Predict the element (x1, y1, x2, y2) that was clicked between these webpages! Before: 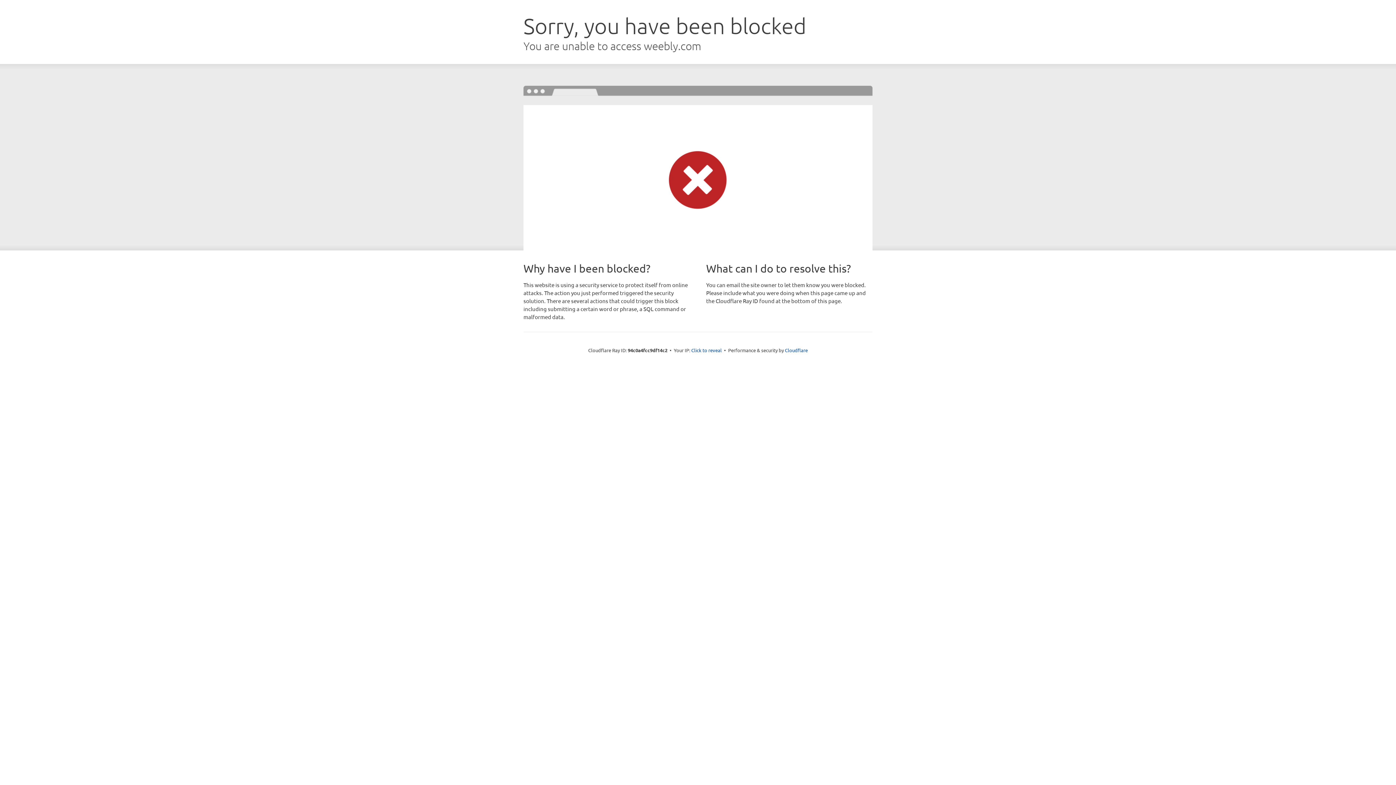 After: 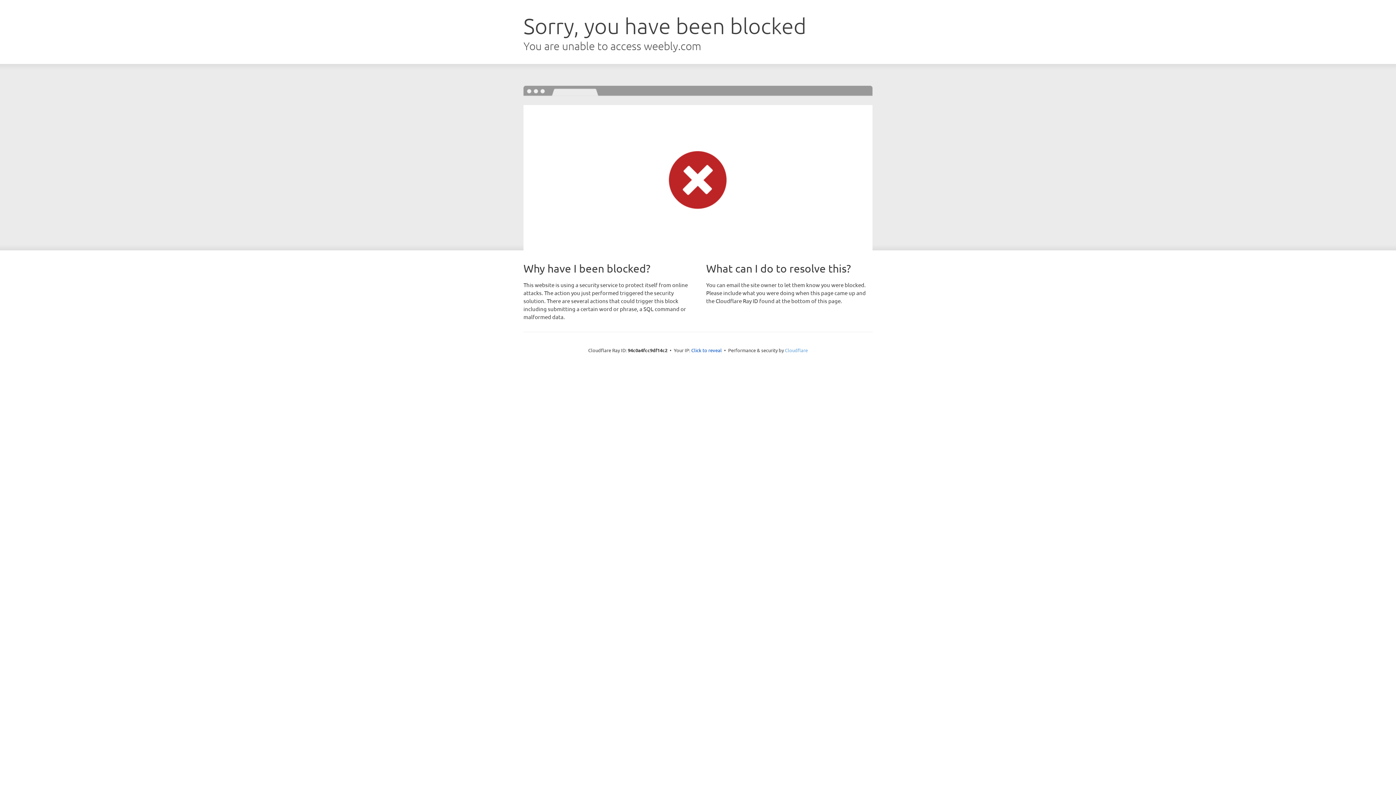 Action: bbox: (785, 347, 808, 353) label: Cloudflare